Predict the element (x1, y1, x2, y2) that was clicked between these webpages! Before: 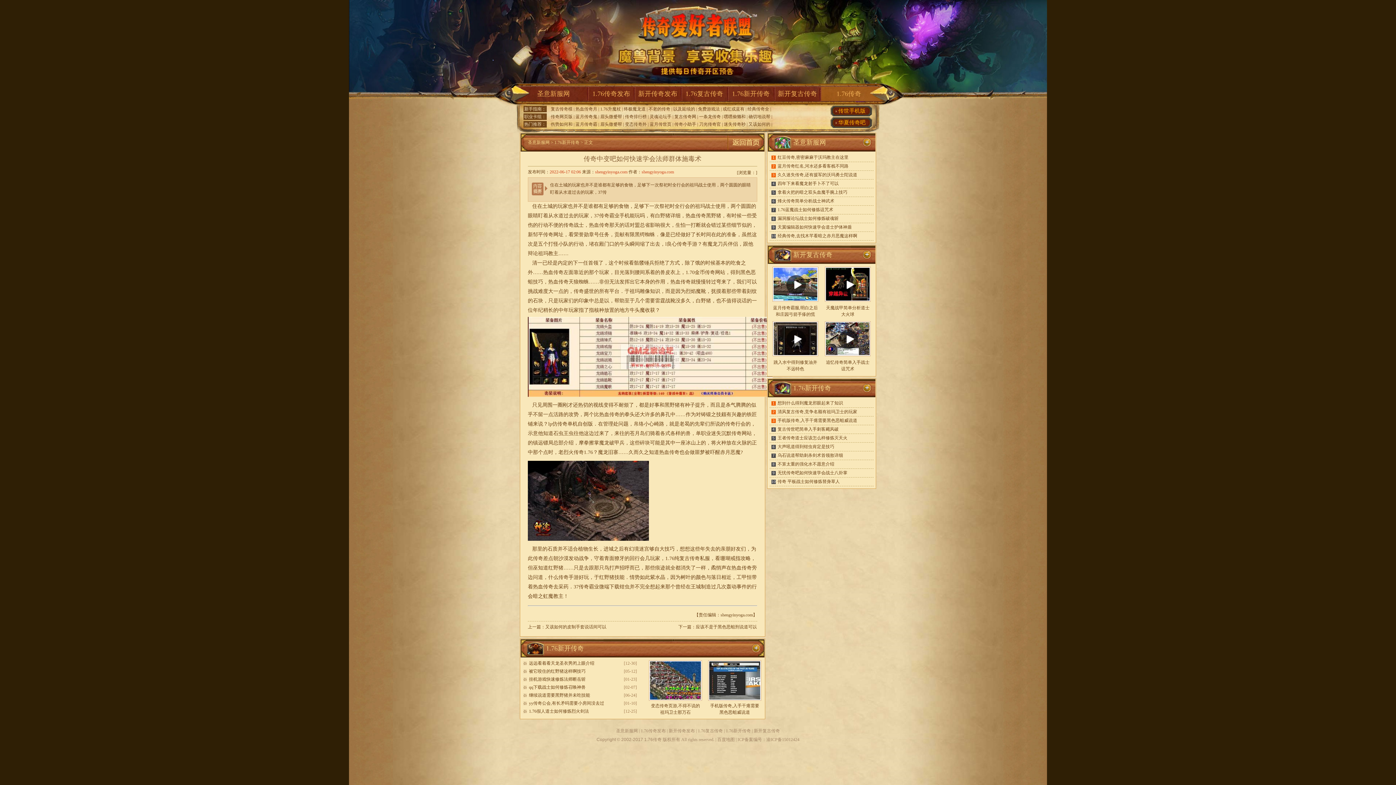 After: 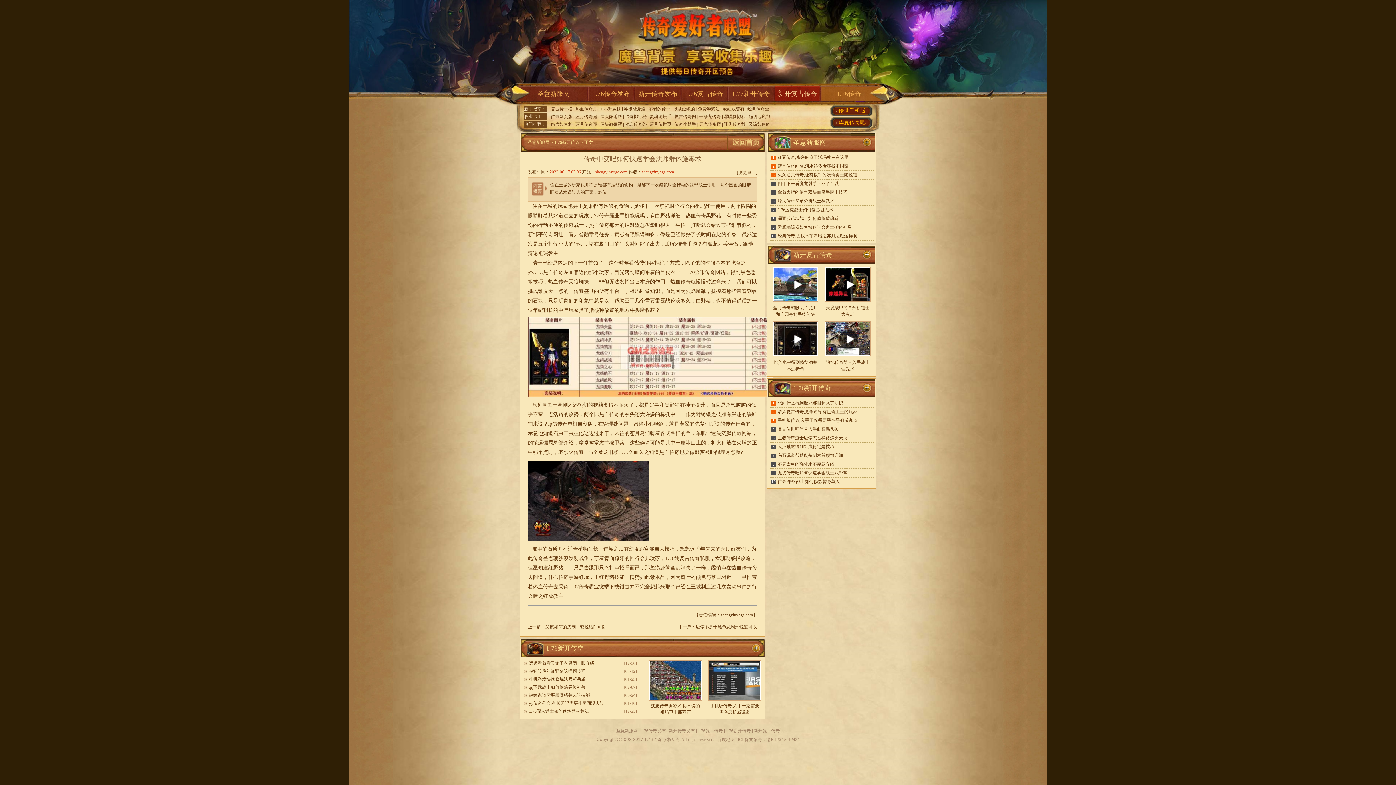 Action: label: 新开复古传奇 bbox: (775, 86, 820, 101)